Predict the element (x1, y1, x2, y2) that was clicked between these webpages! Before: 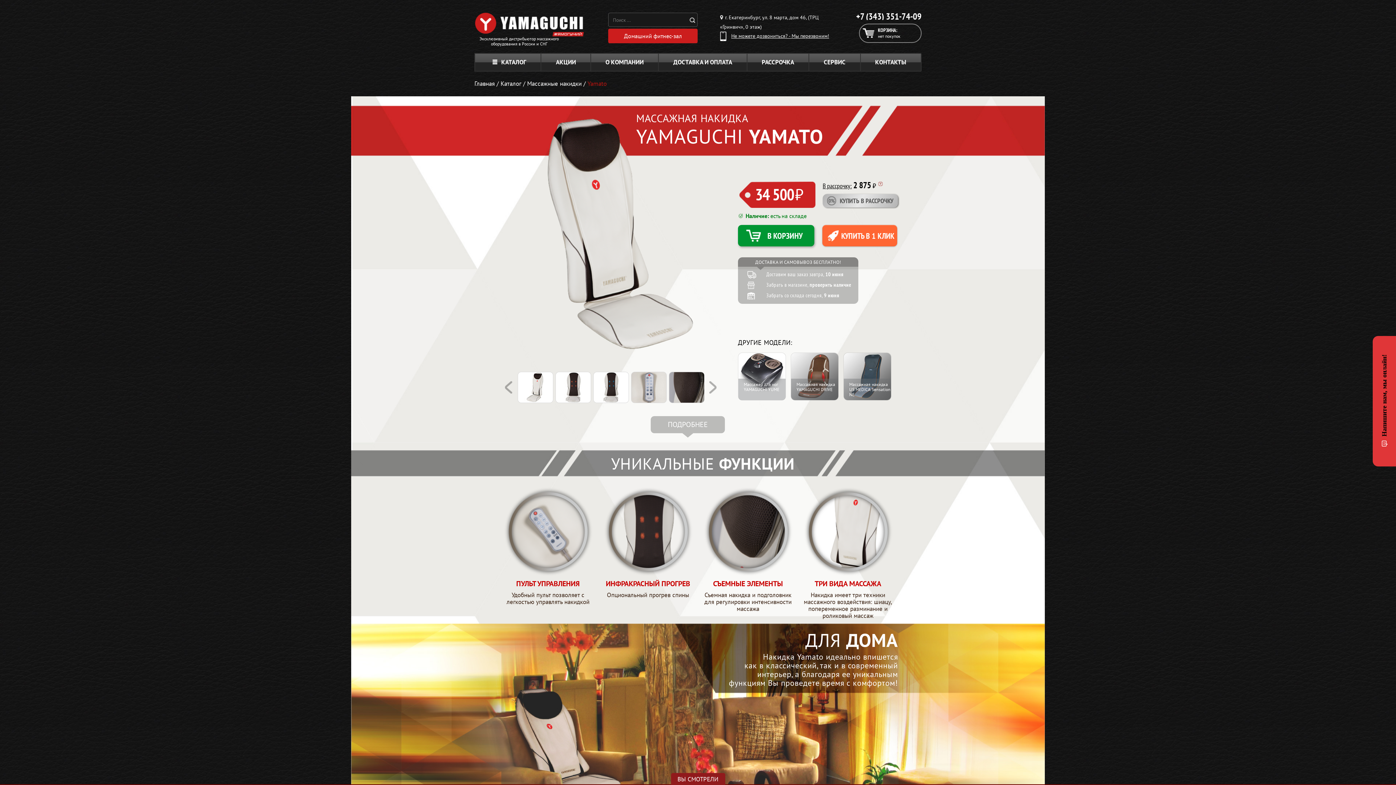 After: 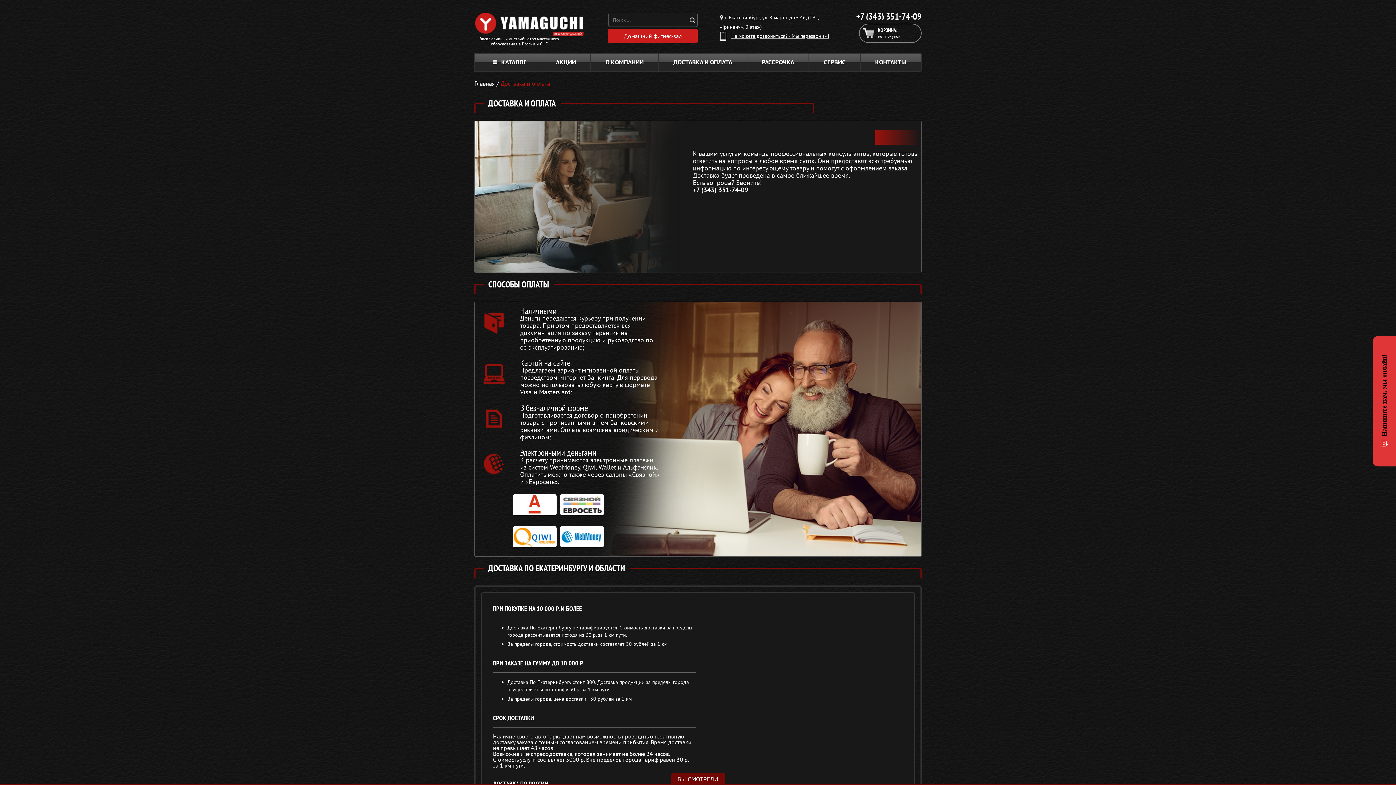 Action: label: ДОСТАВКА И ОПЛАТА bbox: (658, 53, 746, 71)